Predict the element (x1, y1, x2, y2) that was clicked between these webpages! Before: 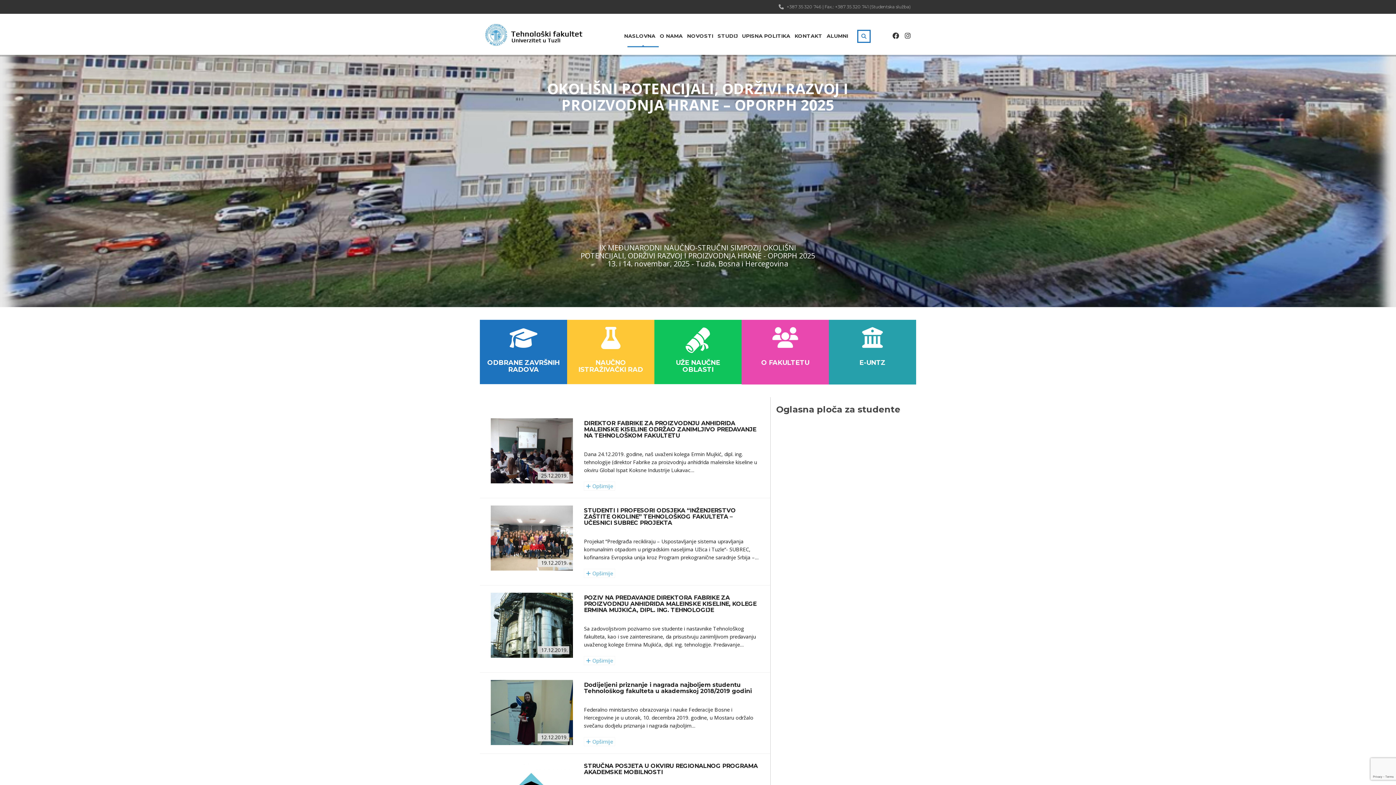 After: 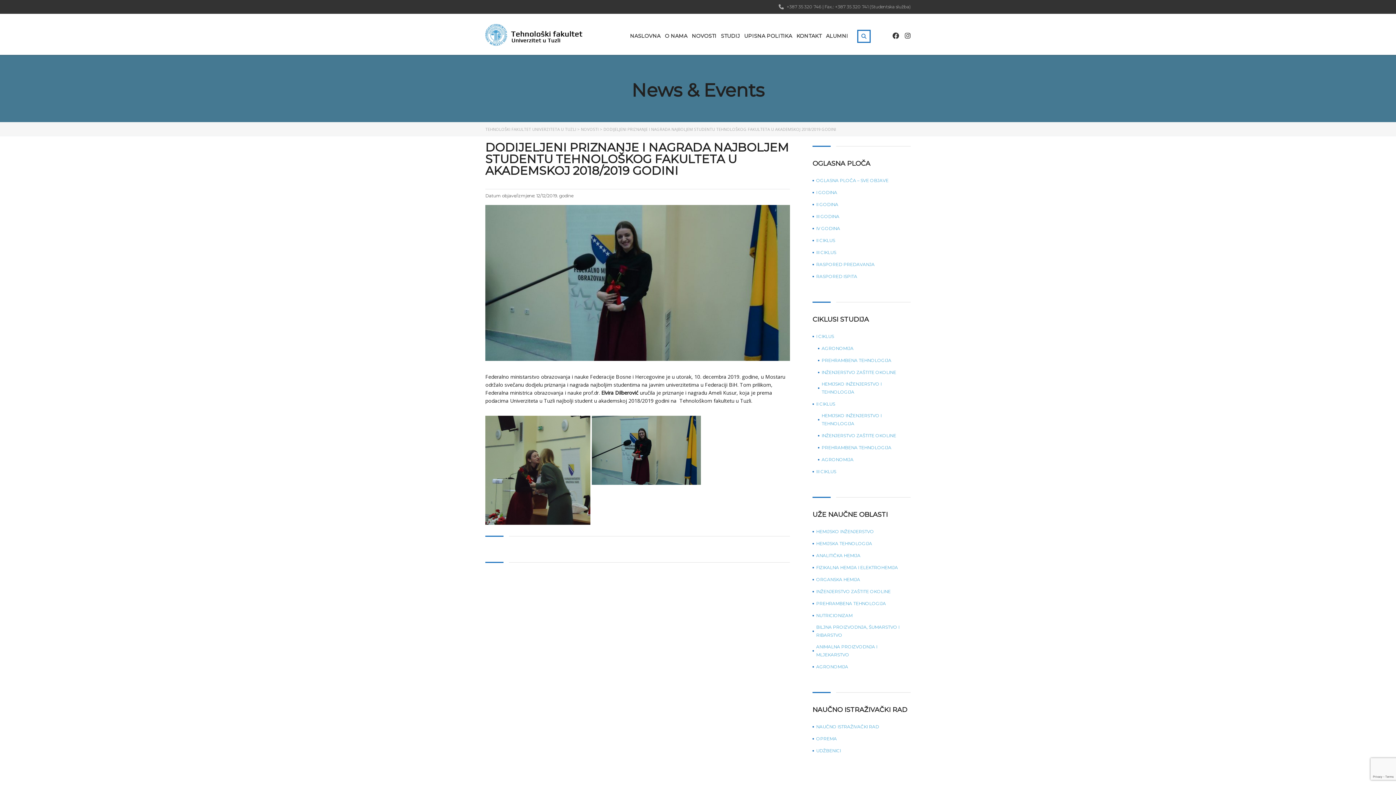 Action: bbox: (584, 737, 615, 746) label:  Opširnije